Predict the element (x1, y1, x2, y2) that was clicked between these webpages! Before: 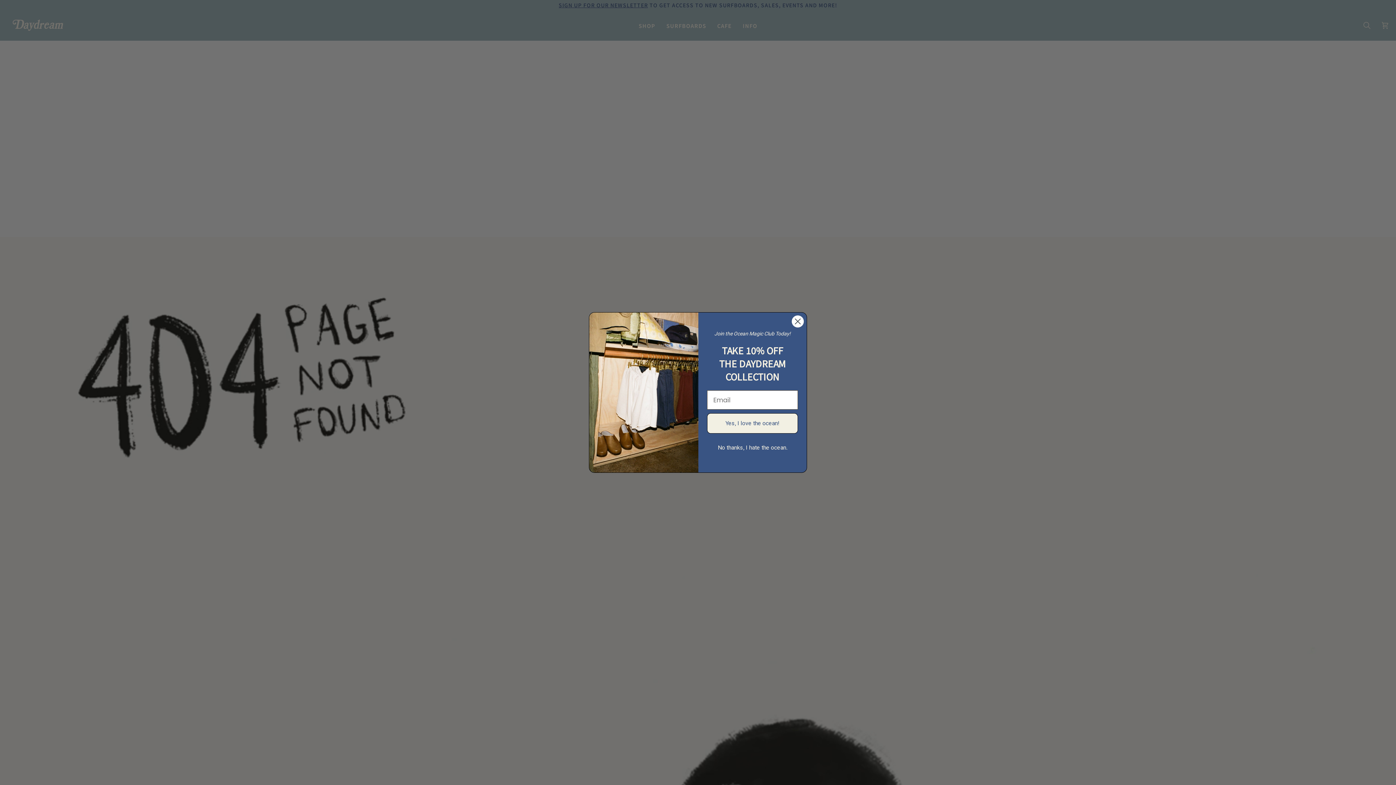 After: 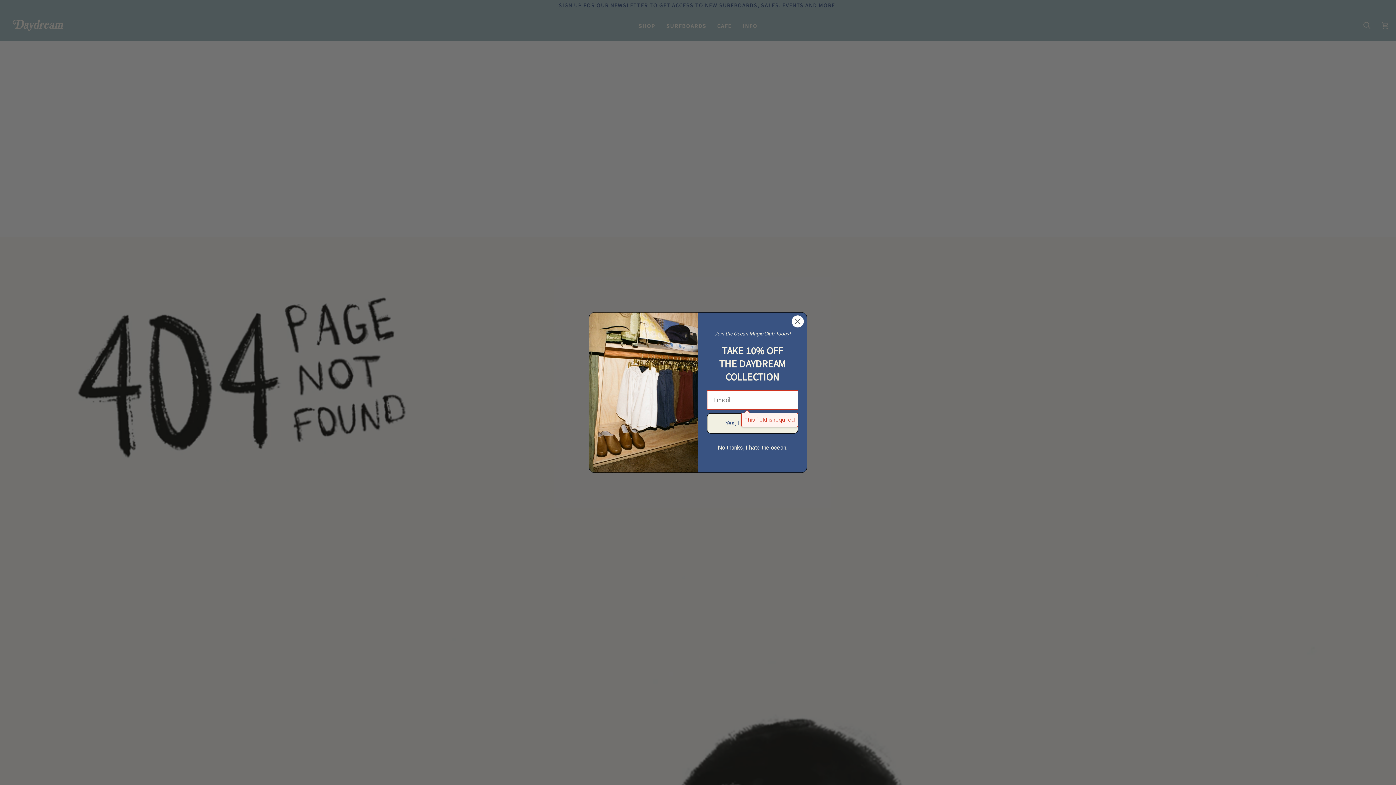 Action: label: Yes, I love the ocean! bbox: (707, 413, 798, 433)